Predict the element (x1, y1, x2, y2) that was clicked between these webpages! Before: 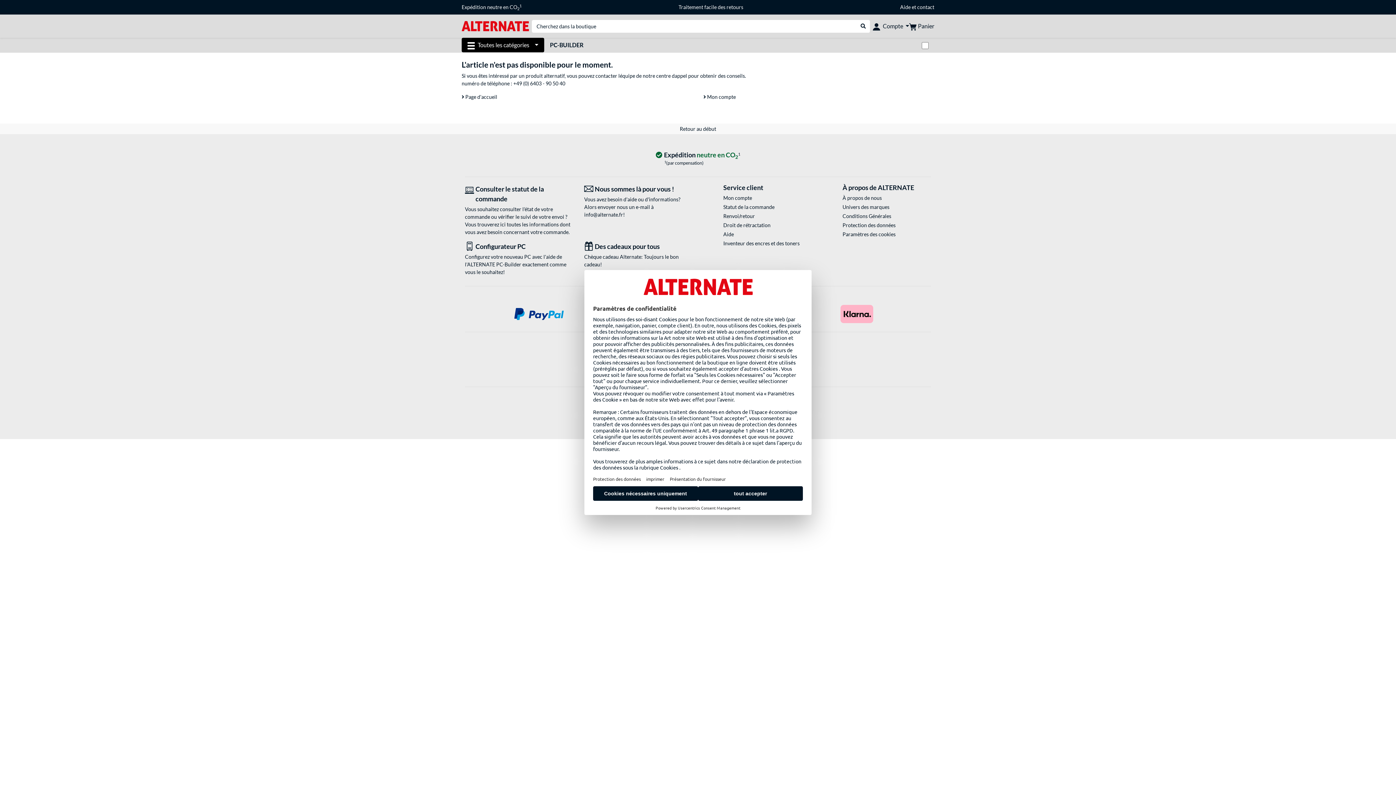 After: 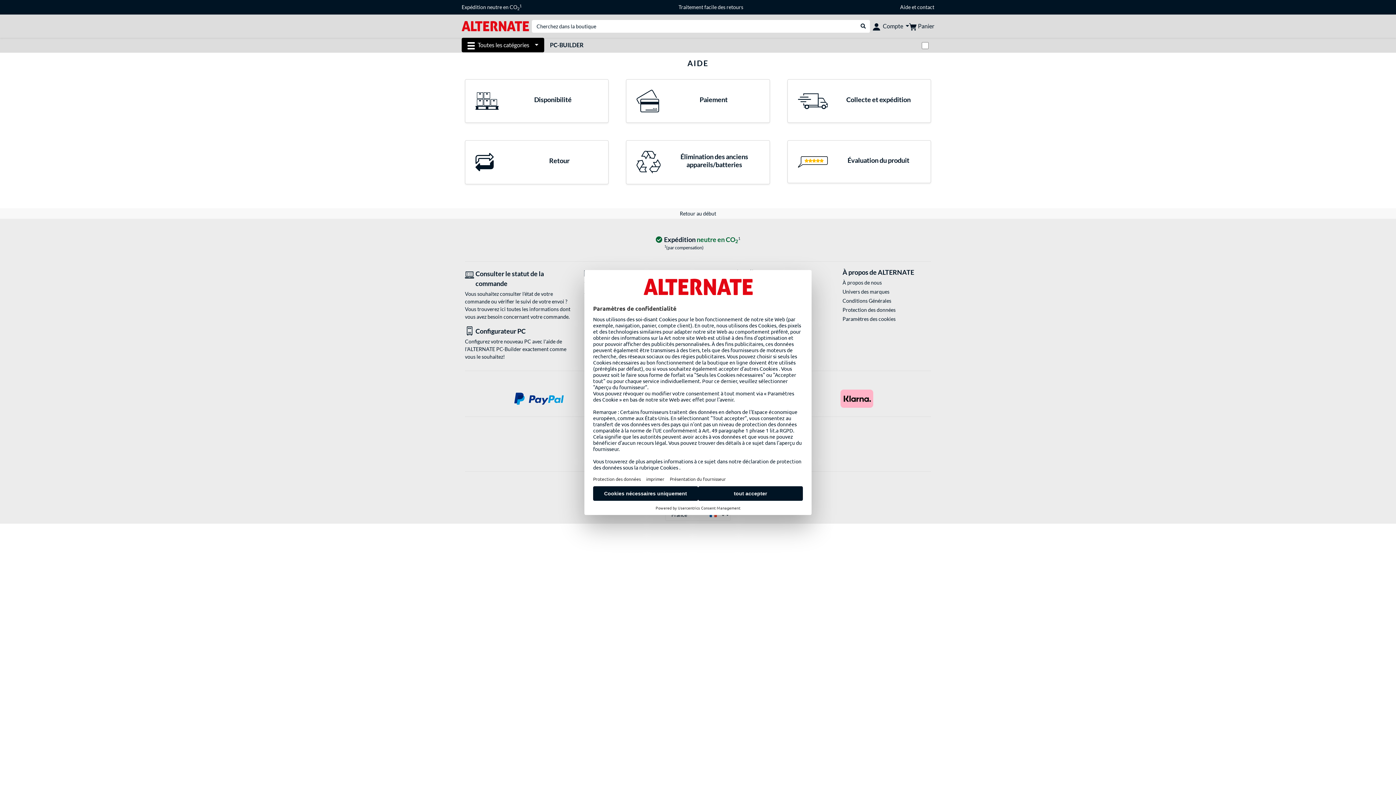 Action: bbox: (723, 230, 811, 238) label: Aide